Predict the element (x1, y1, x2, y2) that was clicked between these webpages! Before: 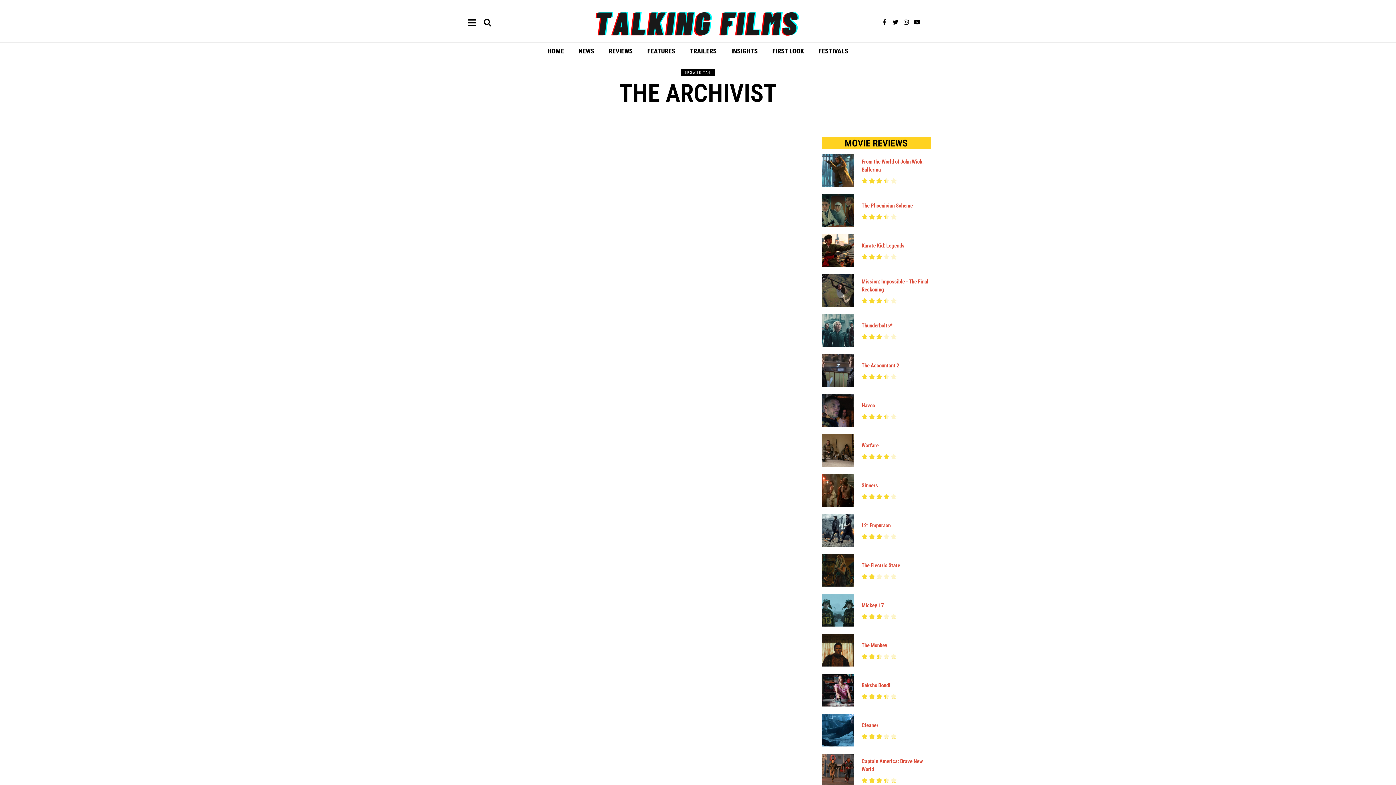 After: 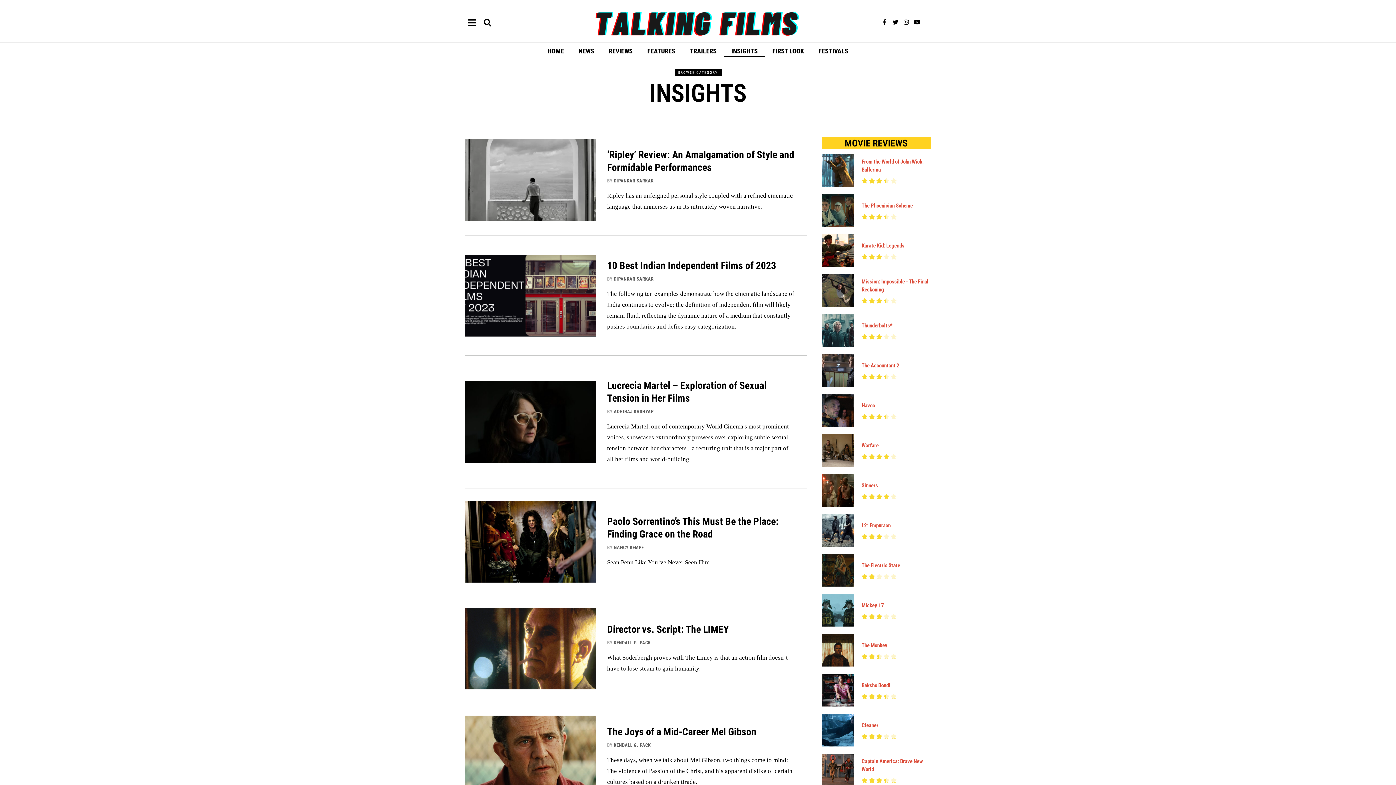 Action: bbox: (724, 45, 765, 57) label: INSIGHTS